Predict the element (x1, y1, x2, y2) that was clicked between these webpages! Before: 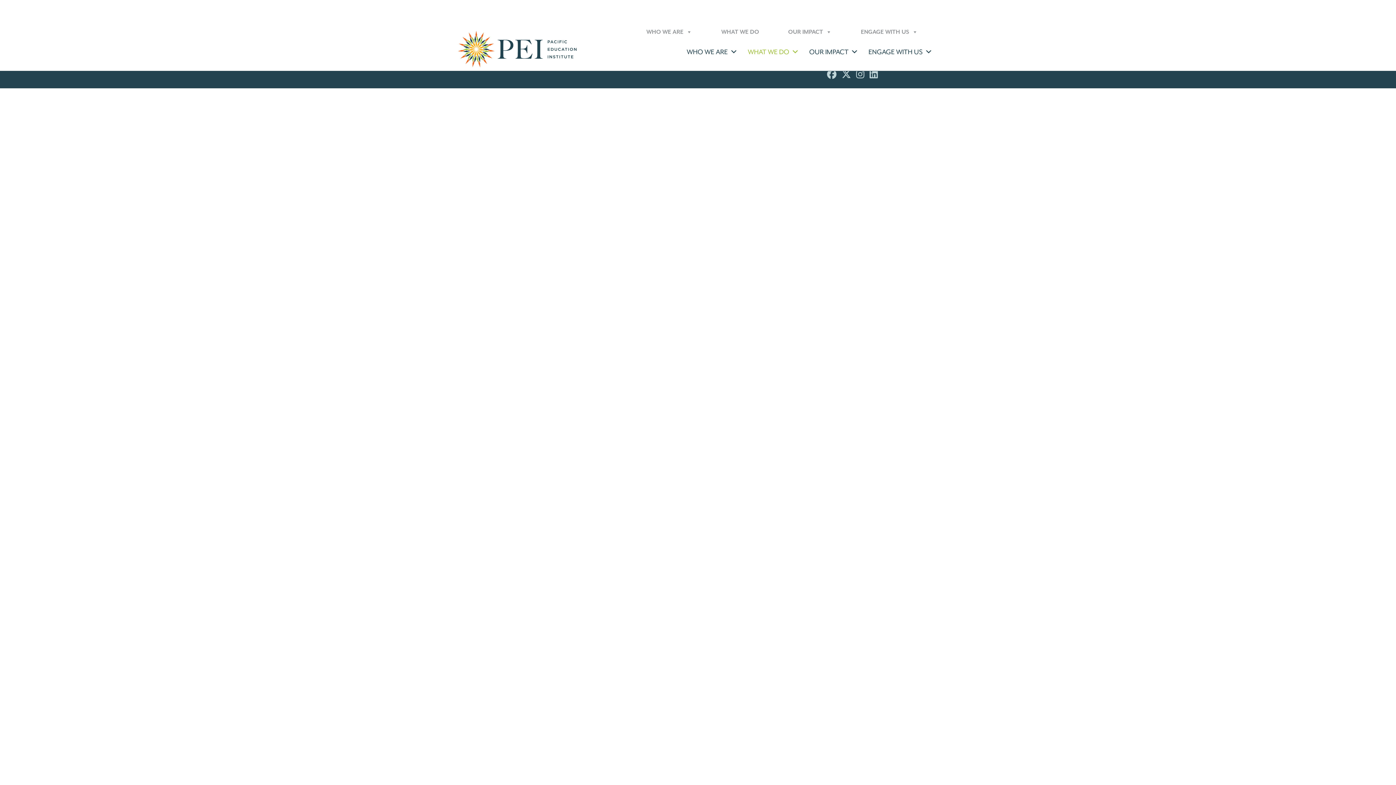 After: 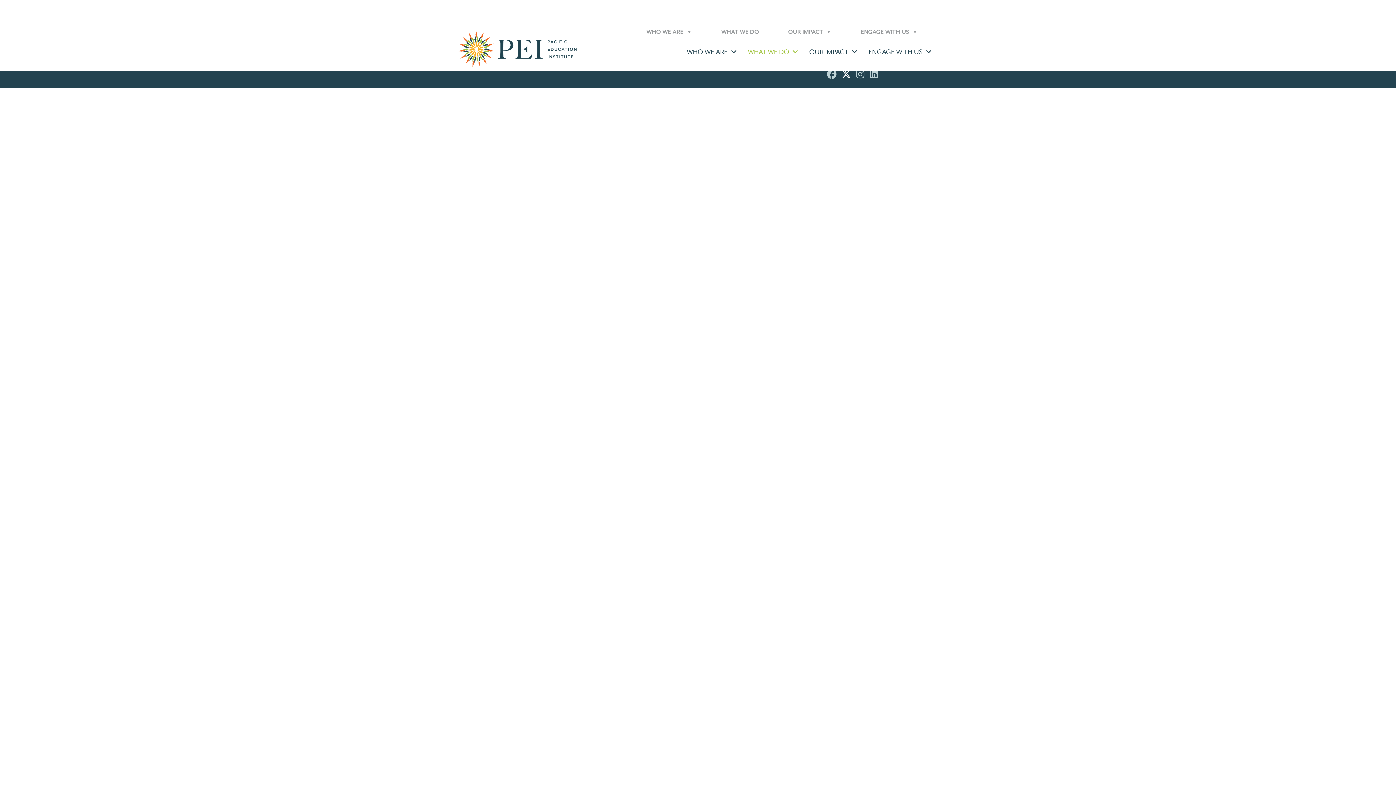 Action: bbox: (841, 69, 851, 81) label: TWITTER/X